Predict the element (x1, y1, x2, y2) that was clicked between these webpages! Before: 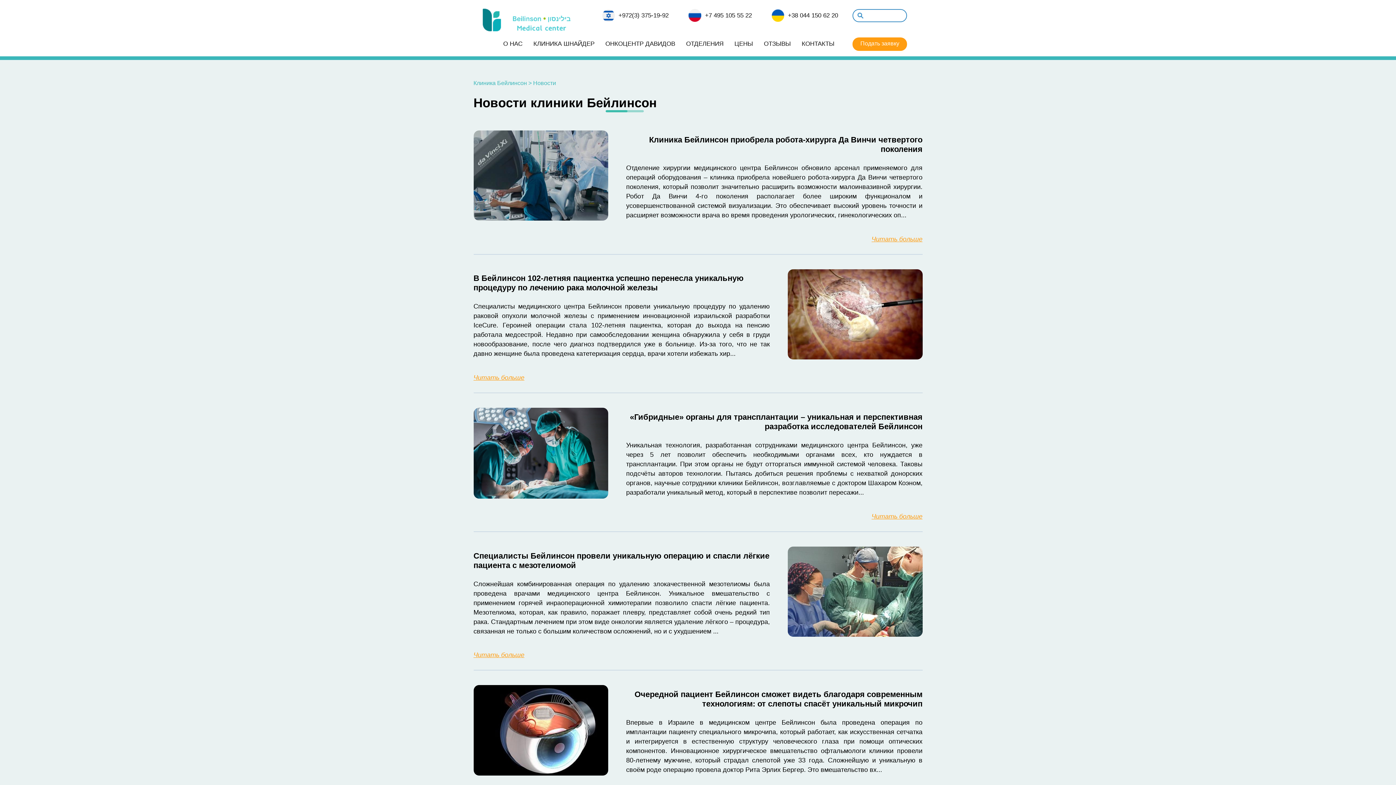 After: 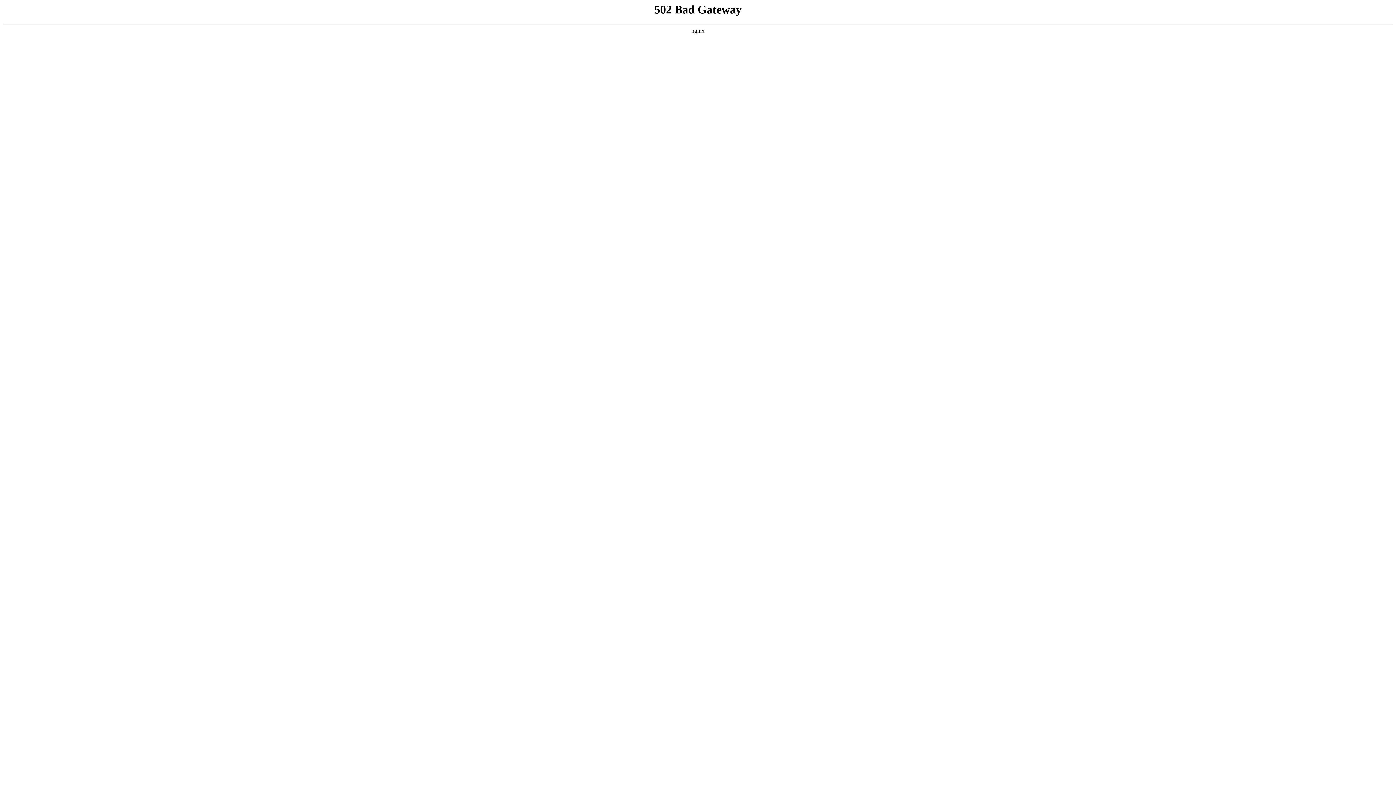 Action: bbox: (796, 35, 840, 52) label: КОНТАКТЫ